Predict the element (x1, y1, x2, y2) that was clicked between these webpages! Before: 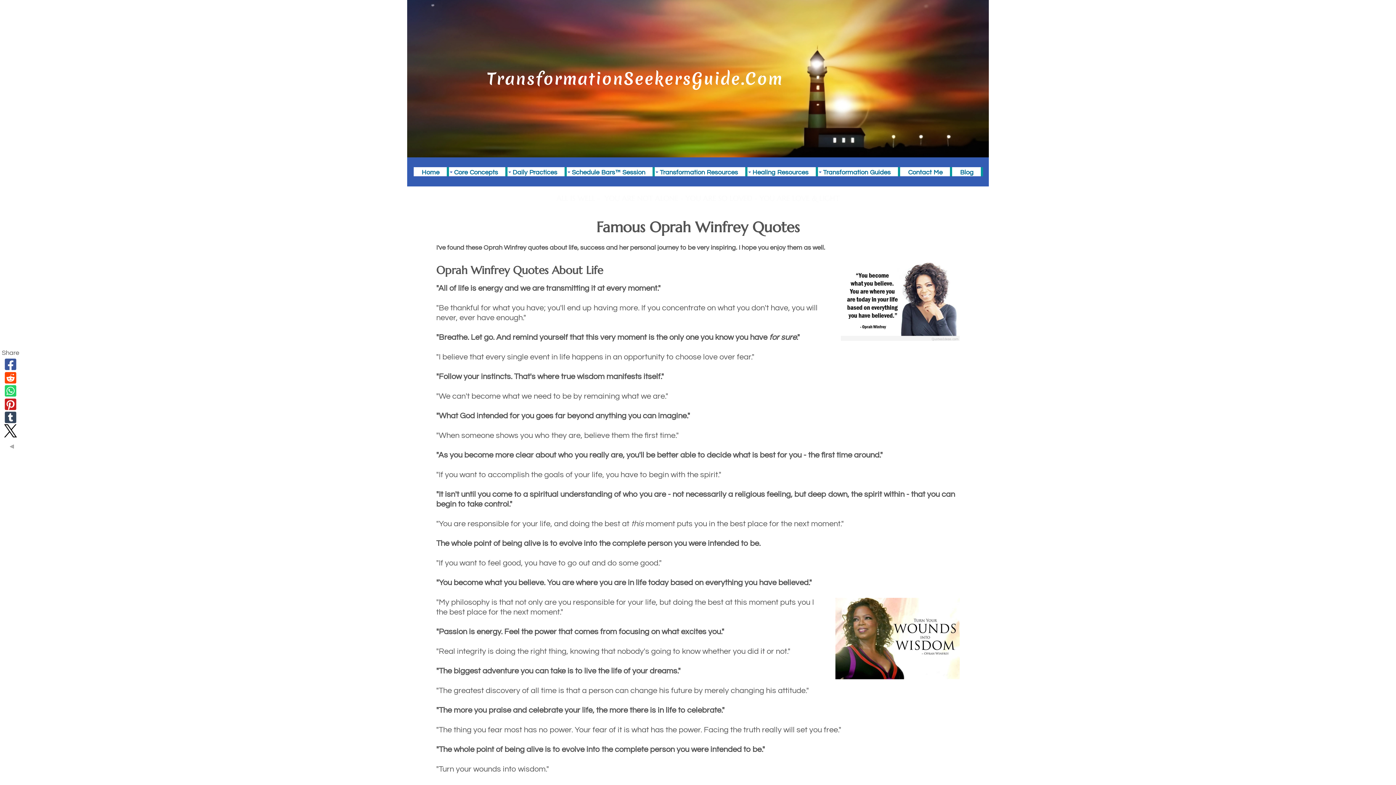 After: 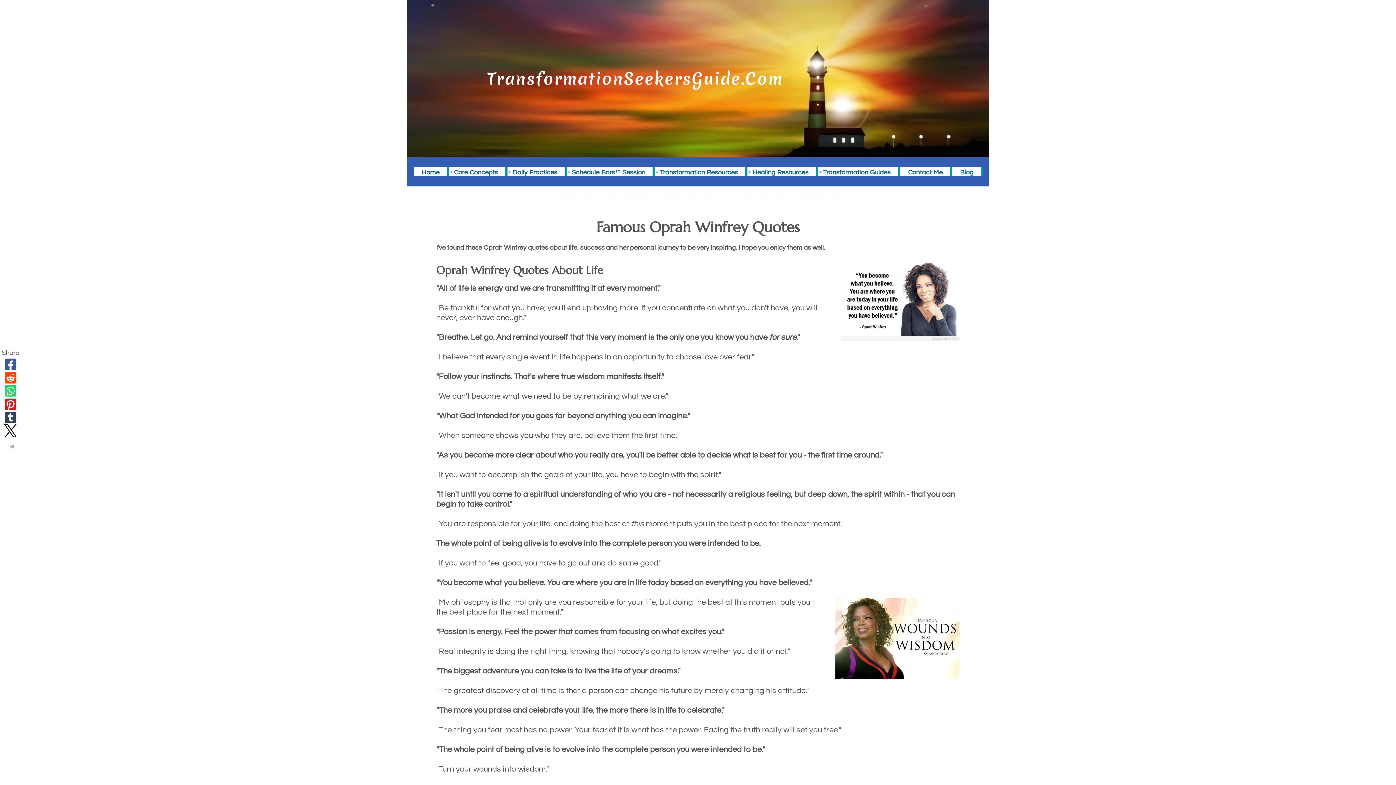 Action: bbox: (1, 410, 19, 424)